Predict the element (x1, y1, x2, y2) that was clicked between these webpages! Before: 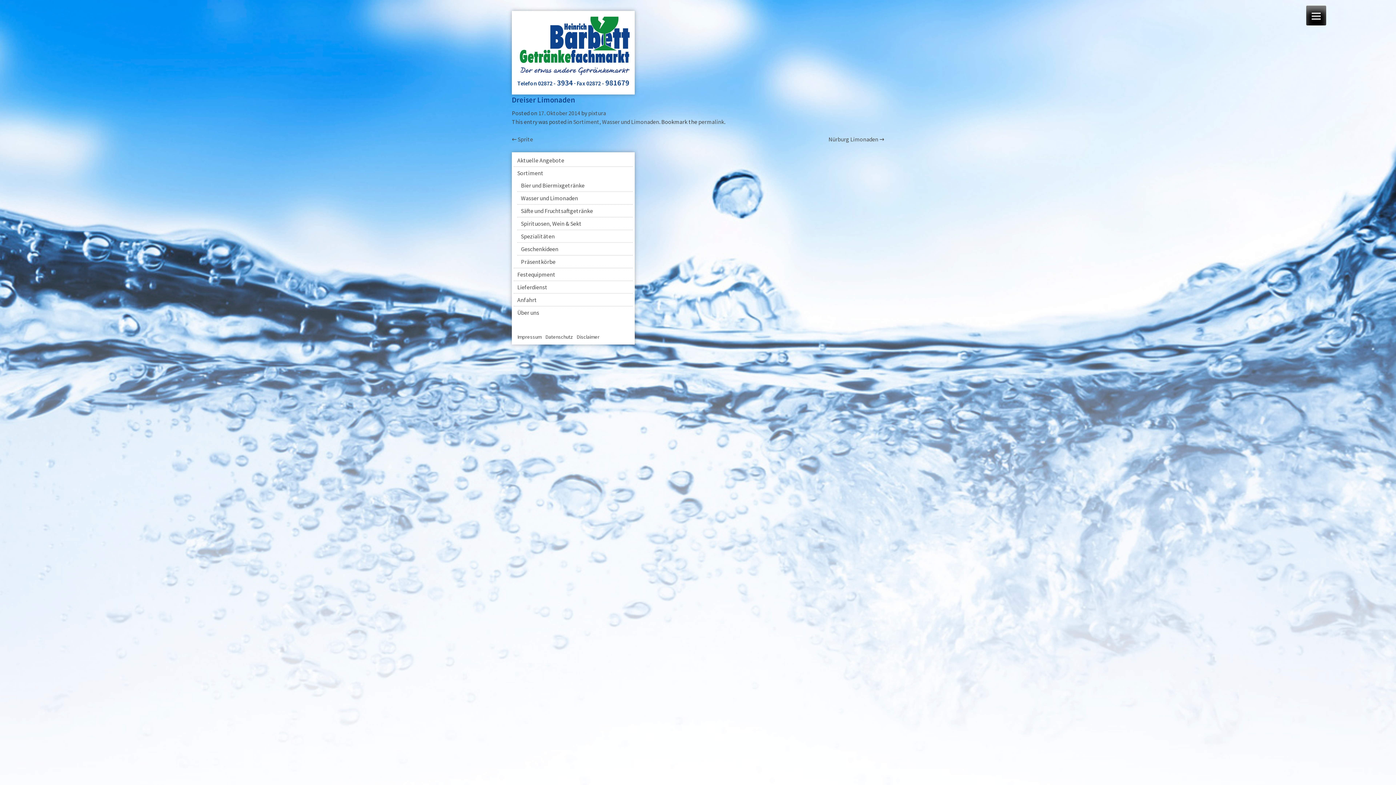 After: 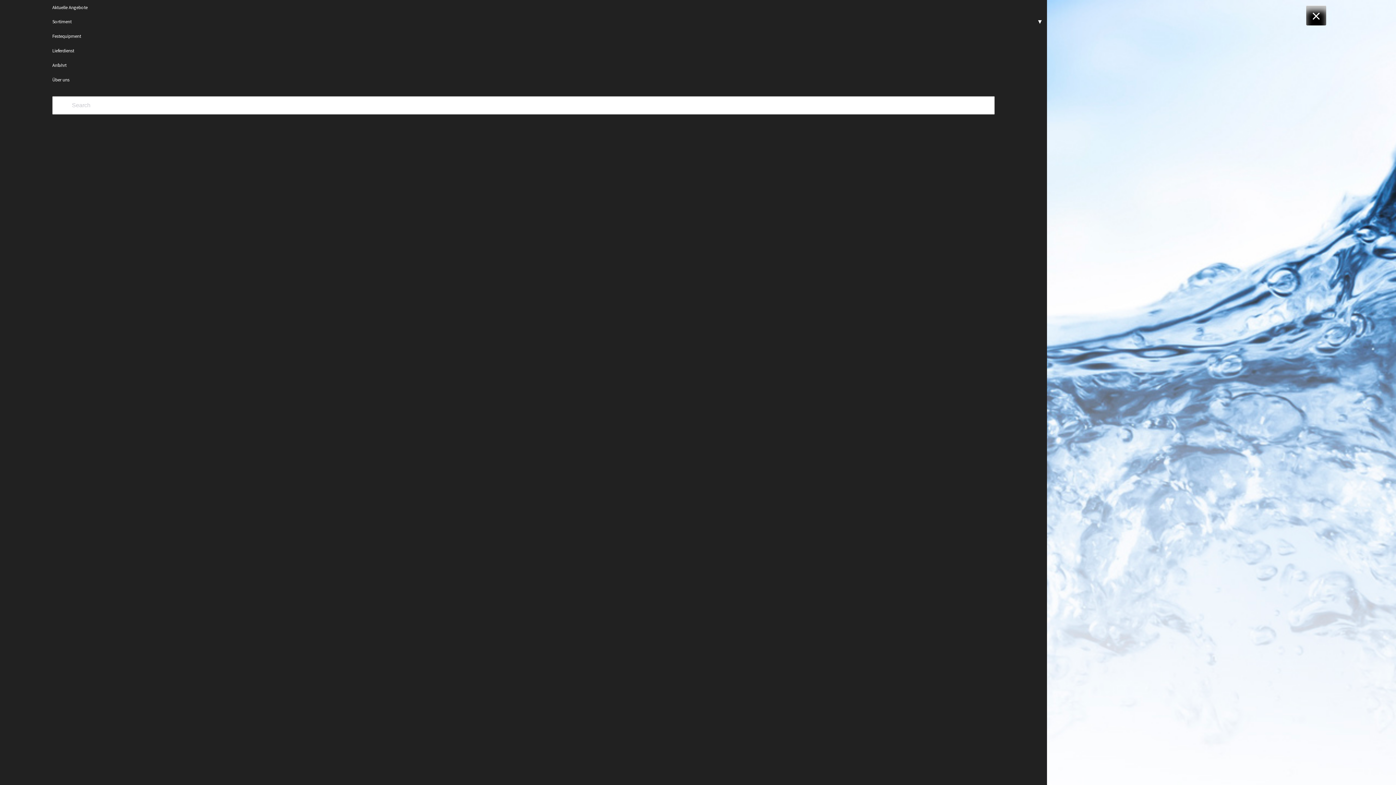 Action: bbox: (1306, 5, 1326, 25) label: Menu